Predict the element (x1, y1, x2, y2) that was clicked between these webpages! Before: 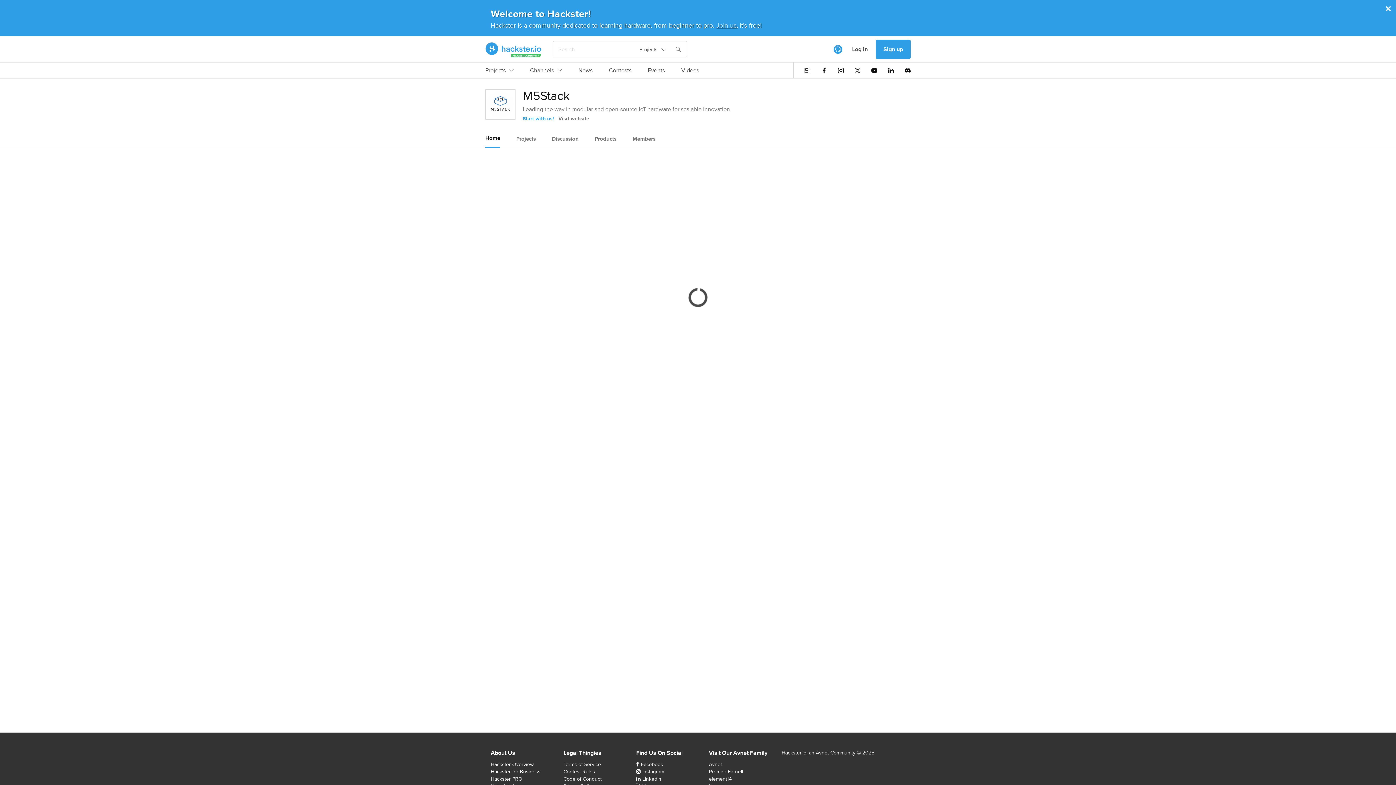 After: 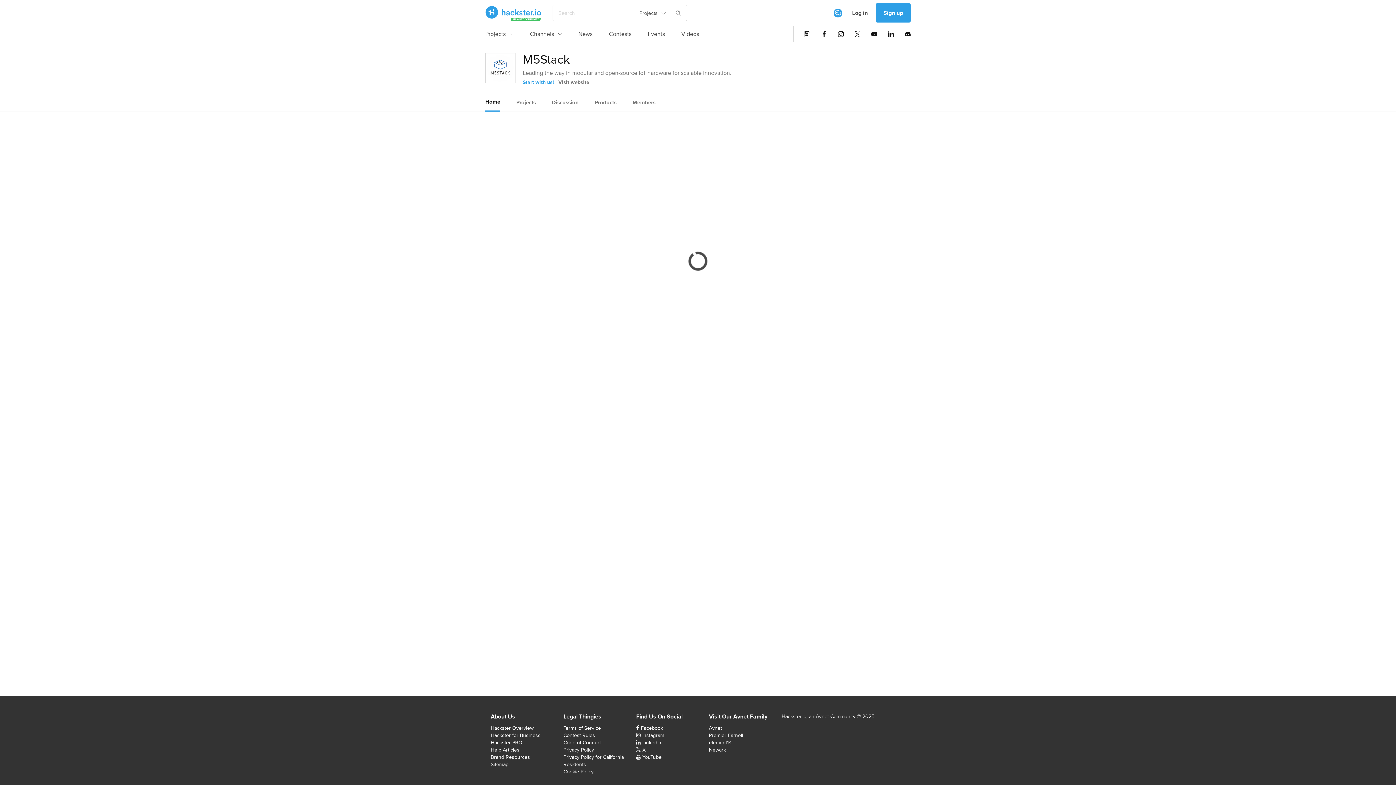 Action: label: Home bbox: (485, 129, 500, 146)